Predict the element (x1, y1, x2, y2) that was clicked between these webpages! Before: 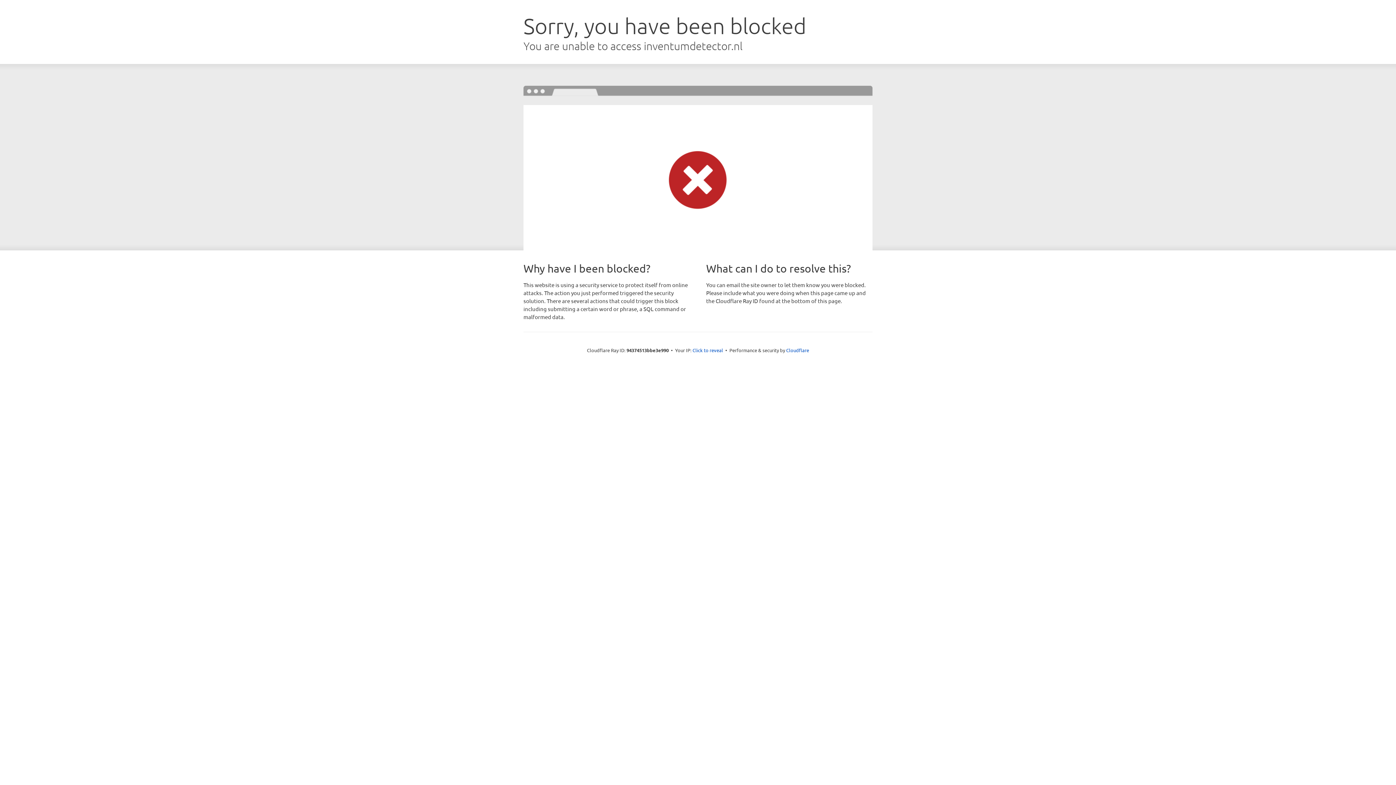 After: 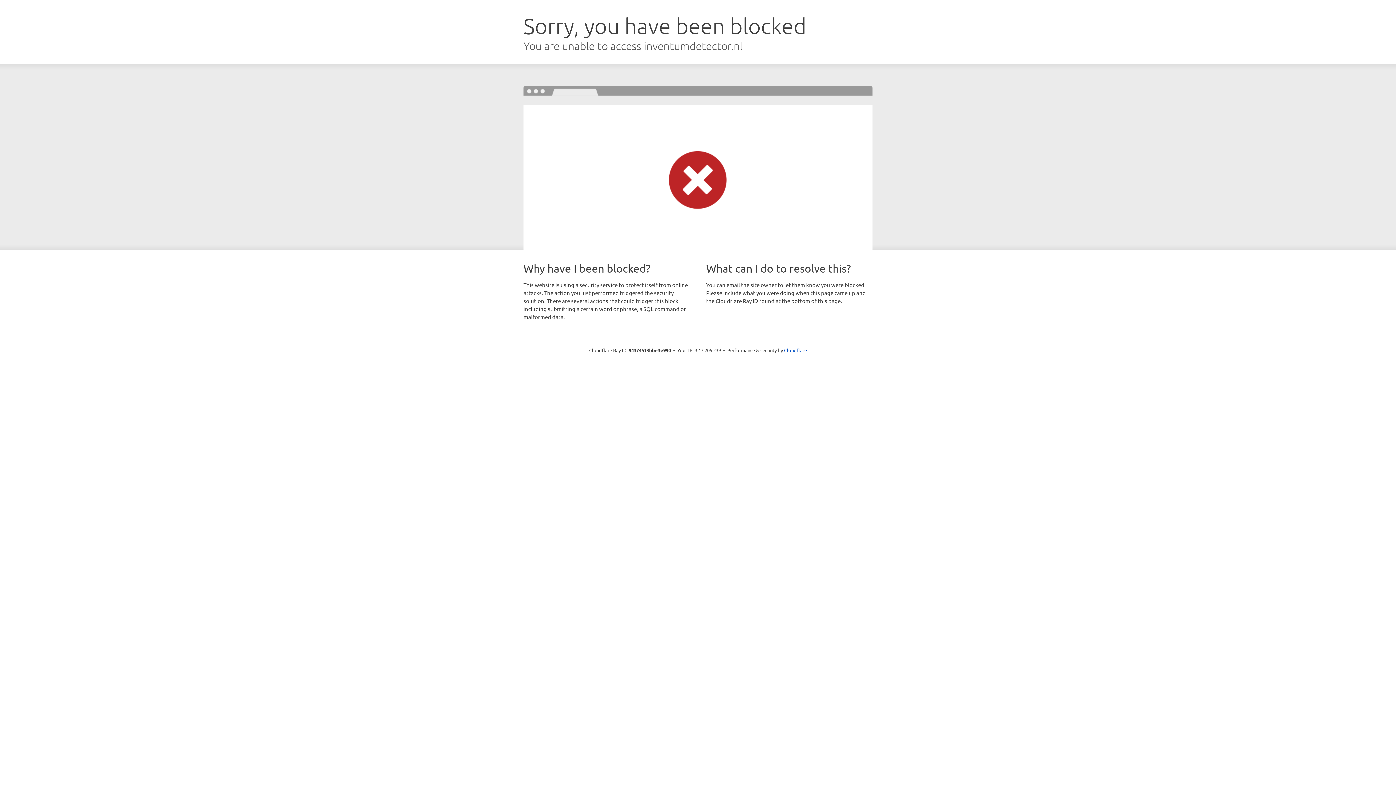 Action: bbox: (692, 346, 723, 353) label: Click to reveal